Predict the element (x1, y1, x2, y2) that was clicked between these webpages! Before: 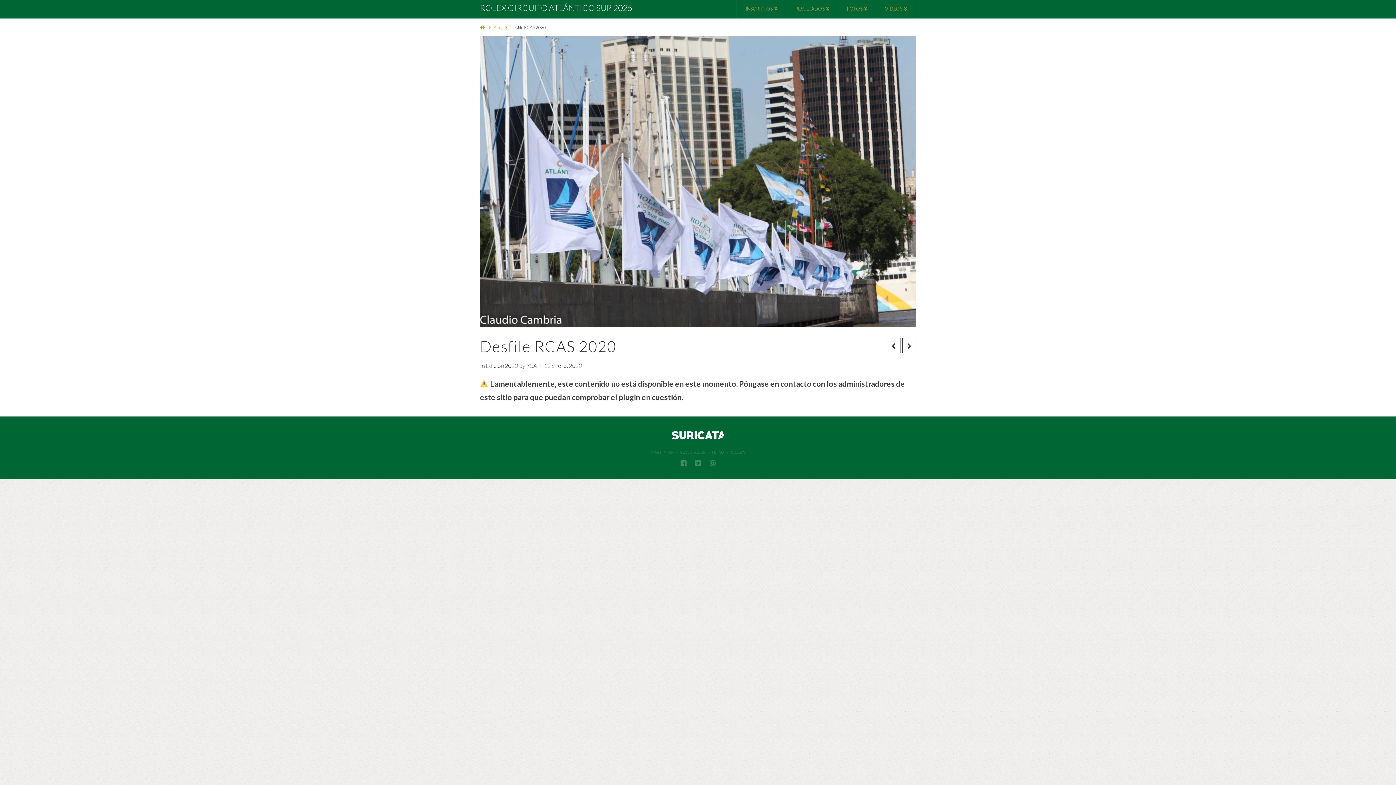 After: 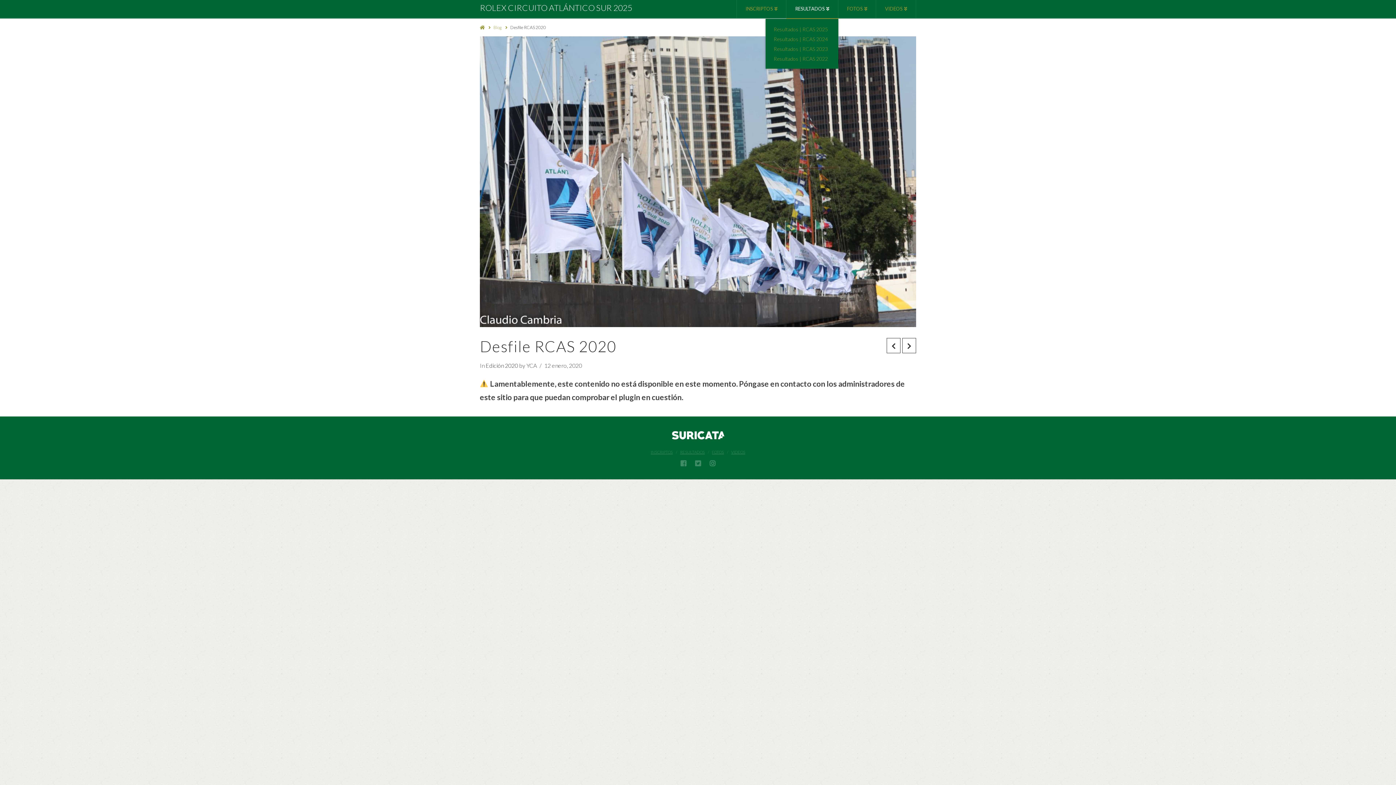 Action: label: RESULTADOS bbox: (786, 0, 838, 18)